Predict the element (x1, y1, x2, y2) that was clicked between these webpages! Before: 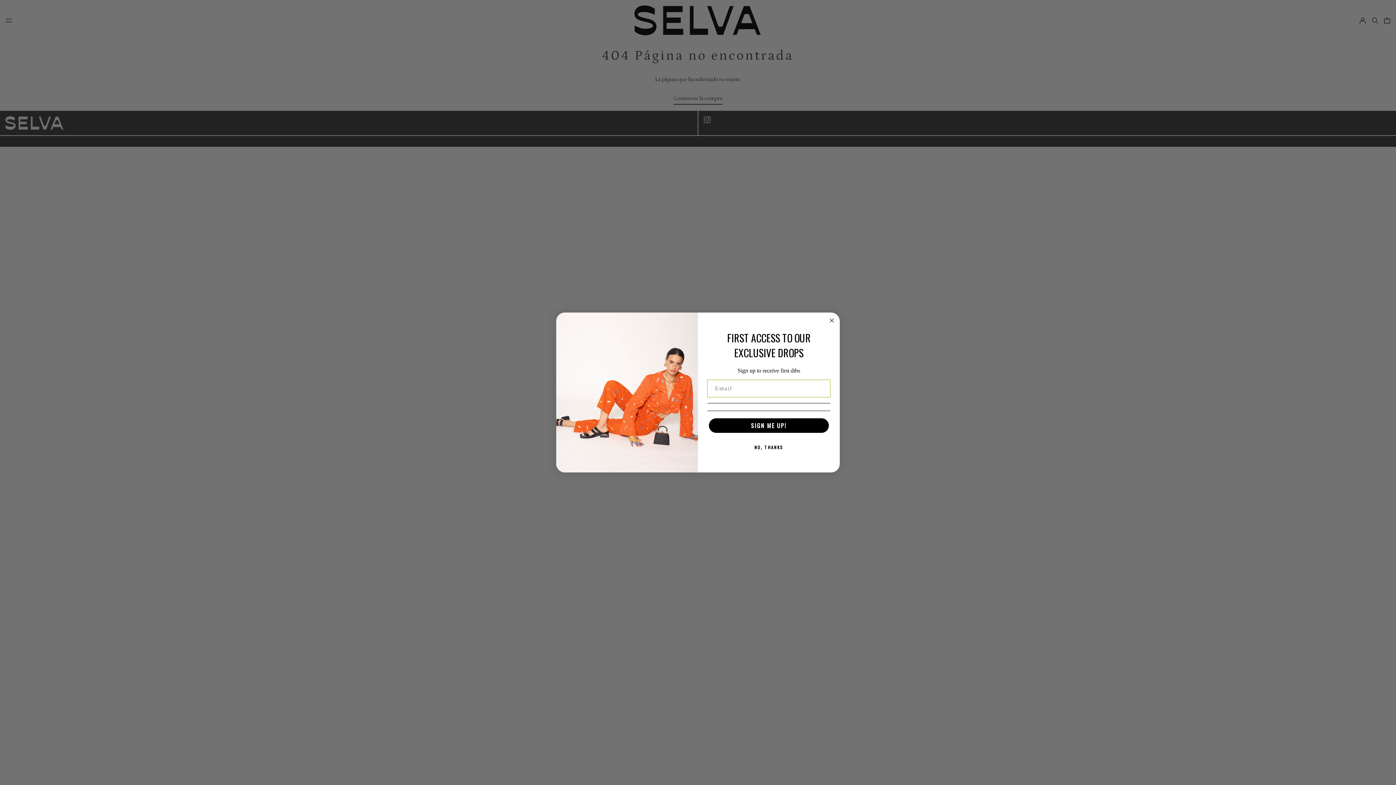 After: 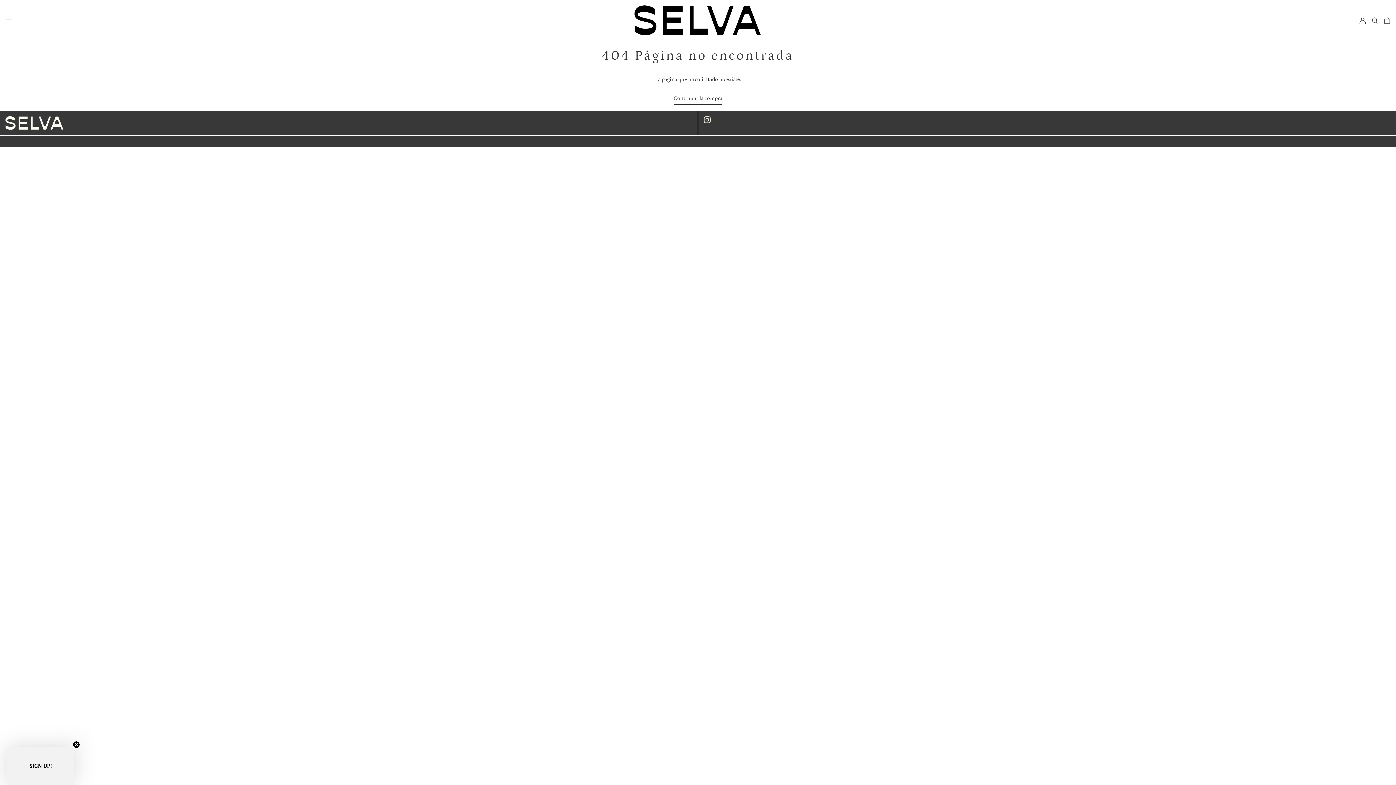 Action: bbox: (827, 316, 836, 325) label: Close dialog